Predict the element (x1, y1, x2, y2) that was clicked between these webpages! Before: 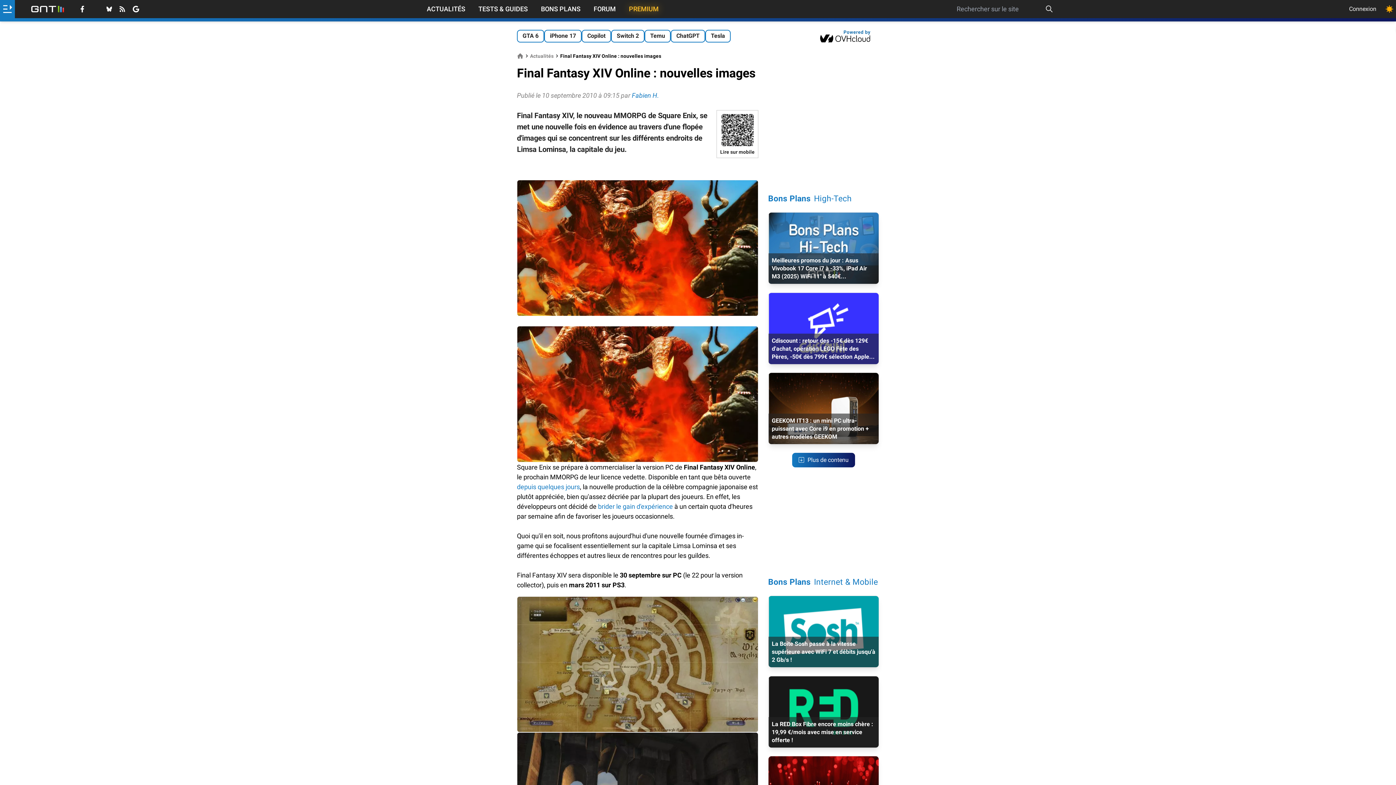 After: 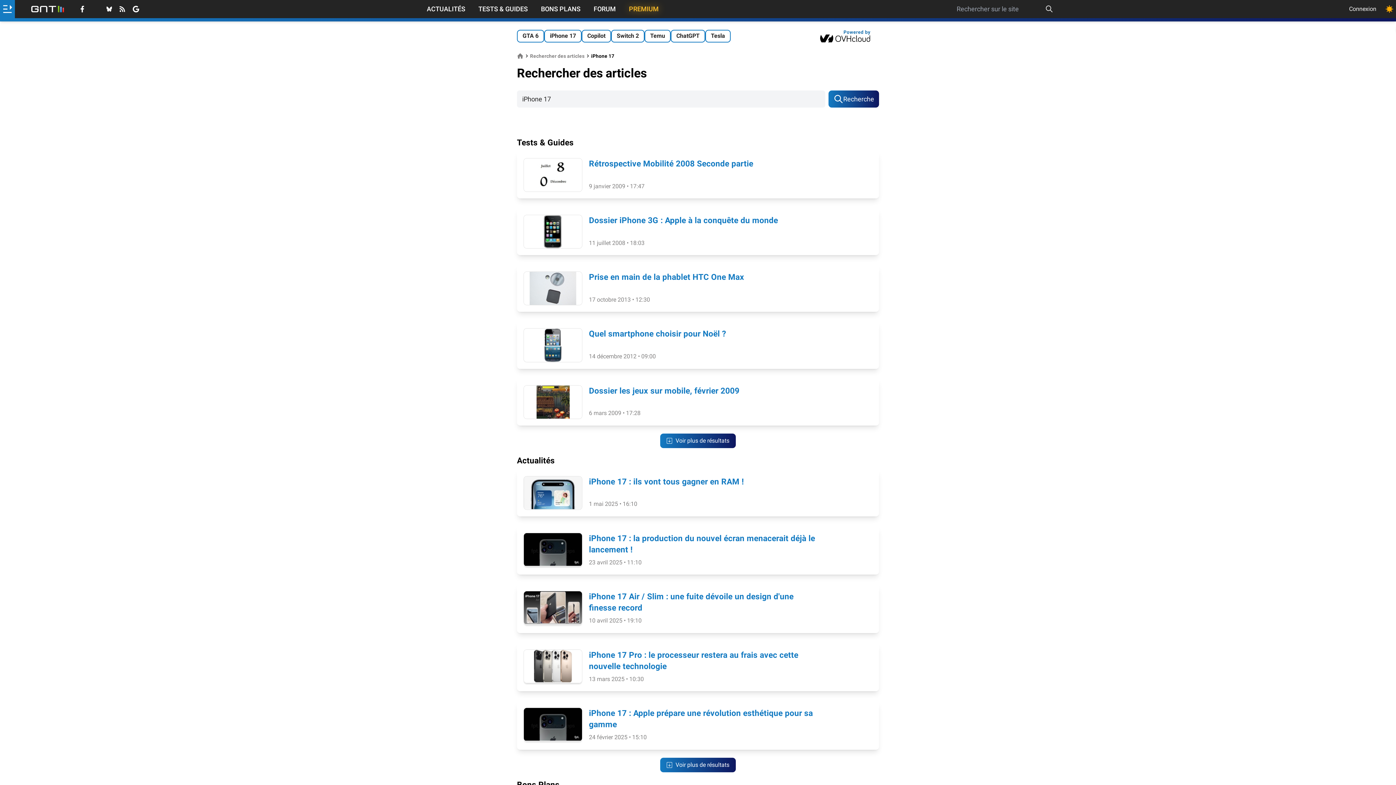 Action: bbox: (544, 29, 581, 42) label: iPhone 17